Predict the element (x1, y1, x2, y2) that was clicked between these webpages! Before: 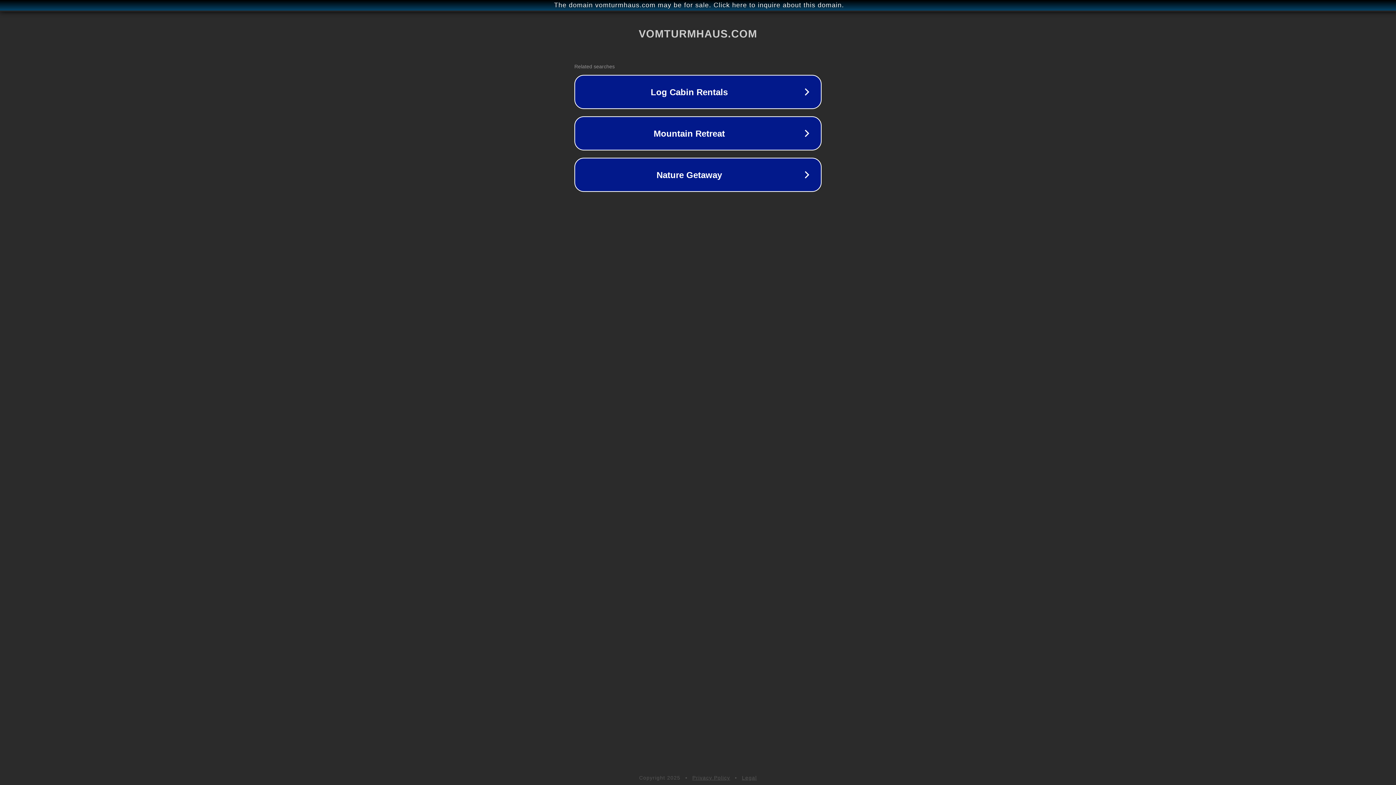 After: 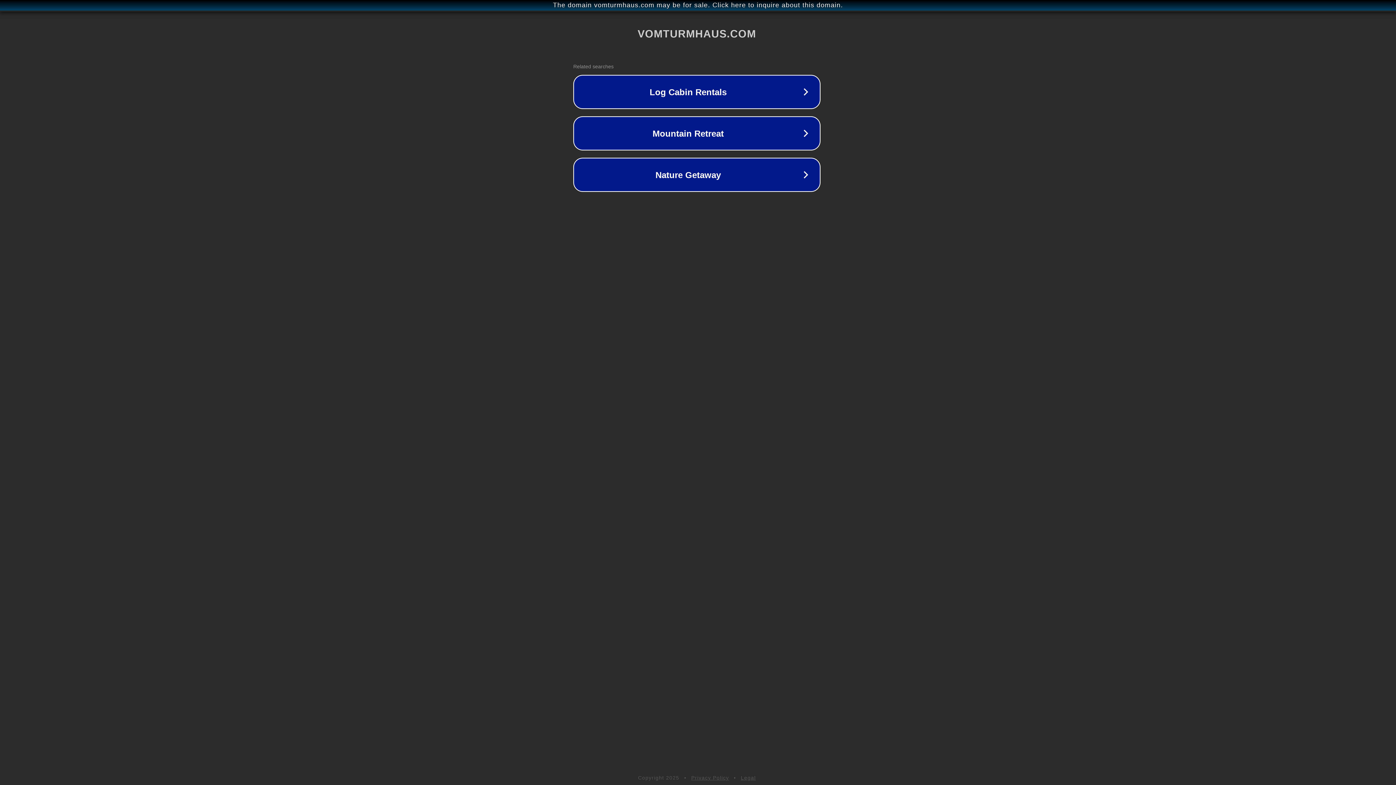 Action: label: The domain vomturmhaus.com may be for sale. Click here to inquire about this domain. bbox: (1, 1, 1397, 9)